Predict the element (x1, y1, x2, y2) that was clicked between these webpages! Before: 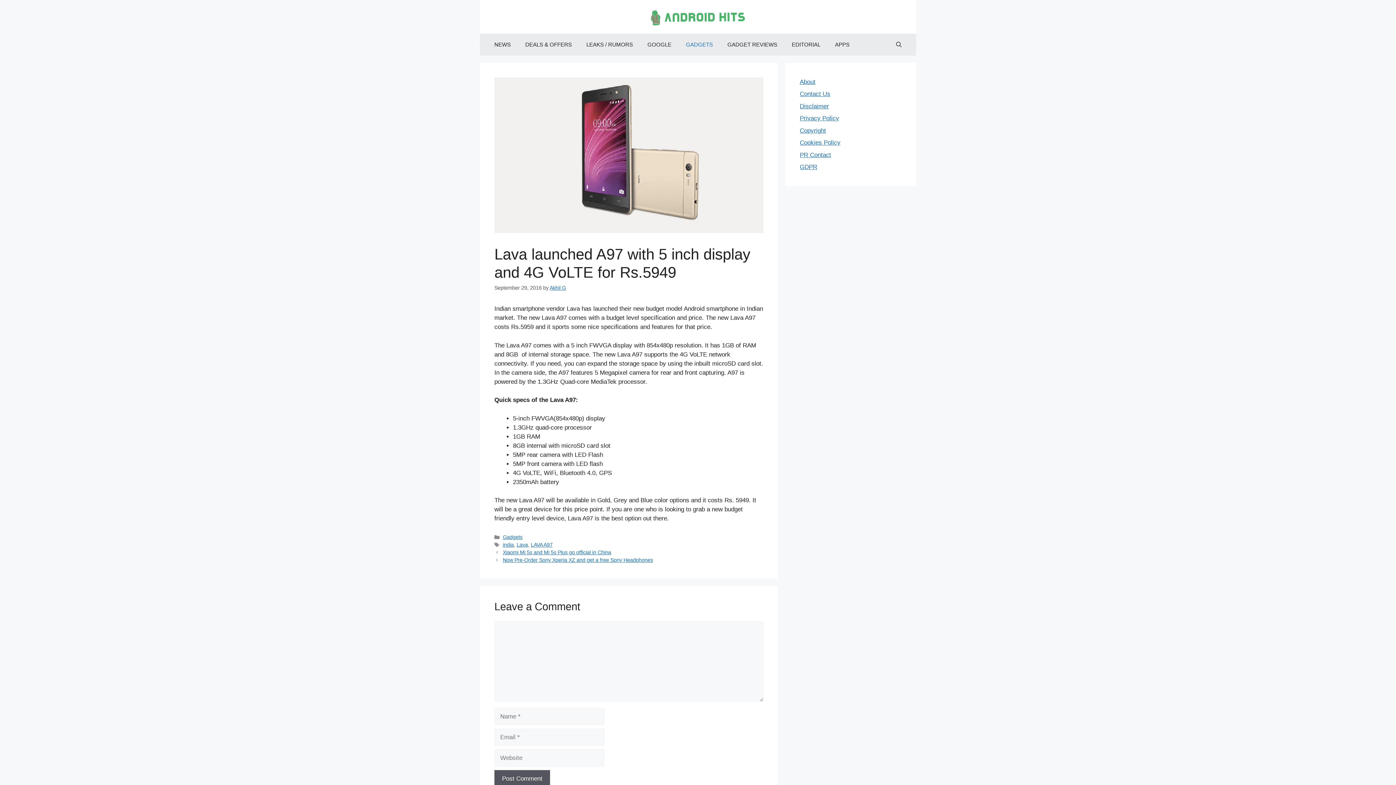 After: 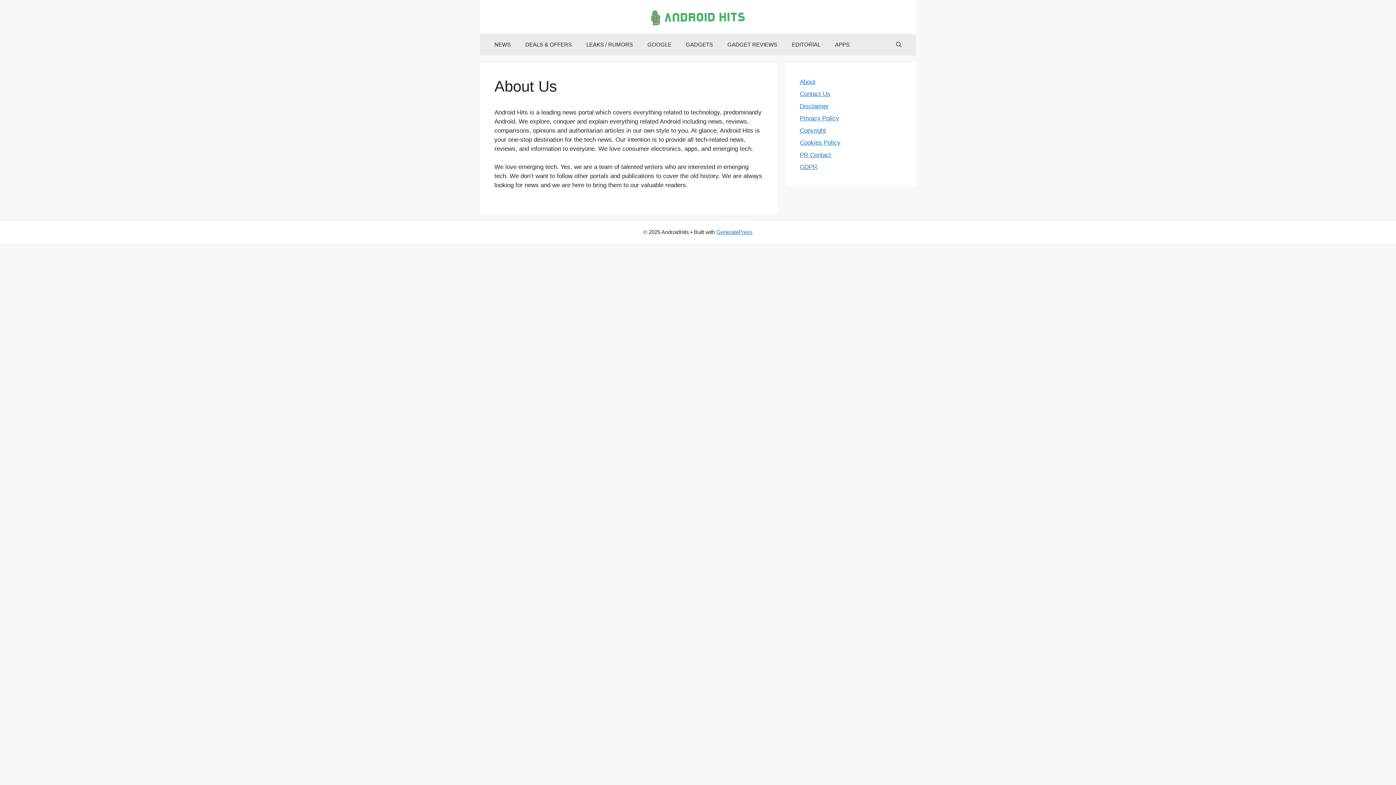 Action: bbox: (800, 78, 815, 85) label: About